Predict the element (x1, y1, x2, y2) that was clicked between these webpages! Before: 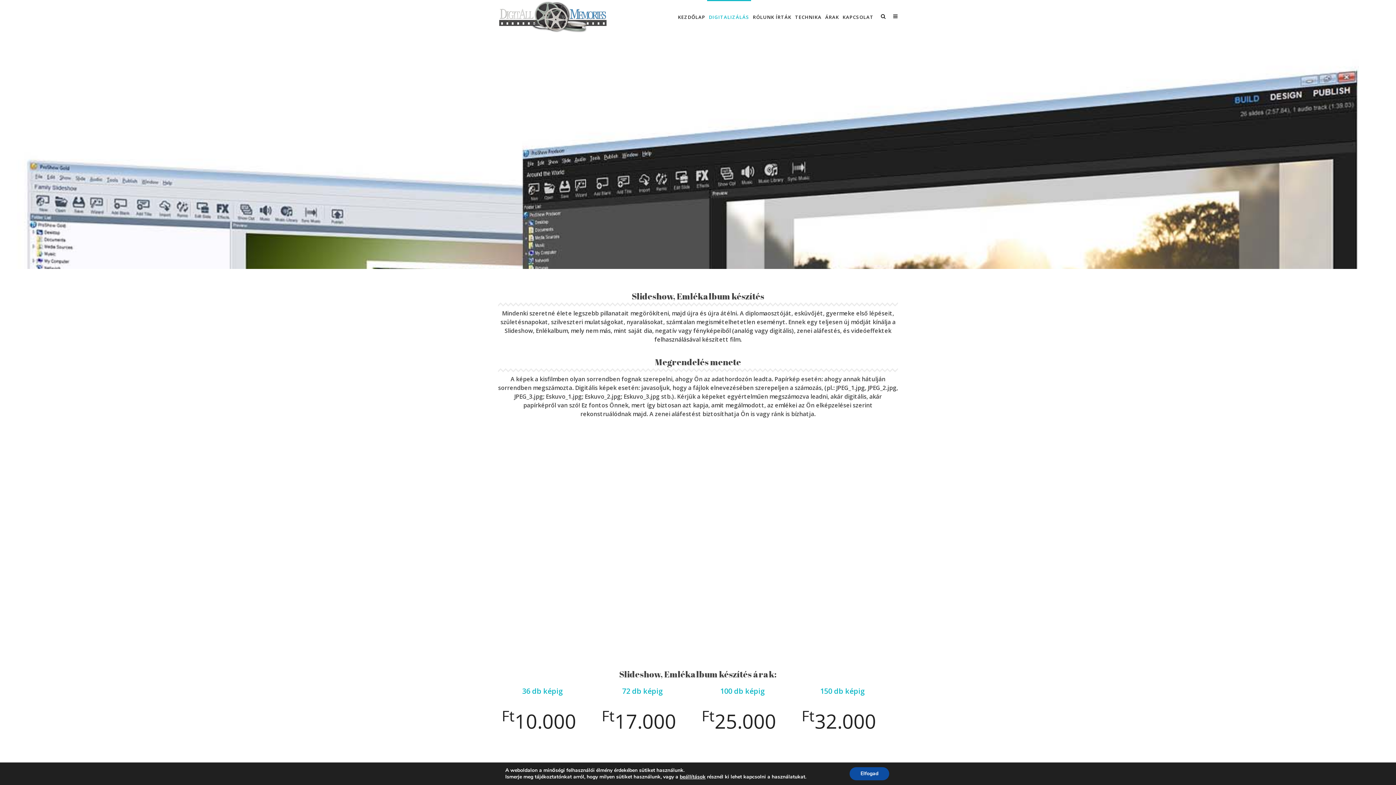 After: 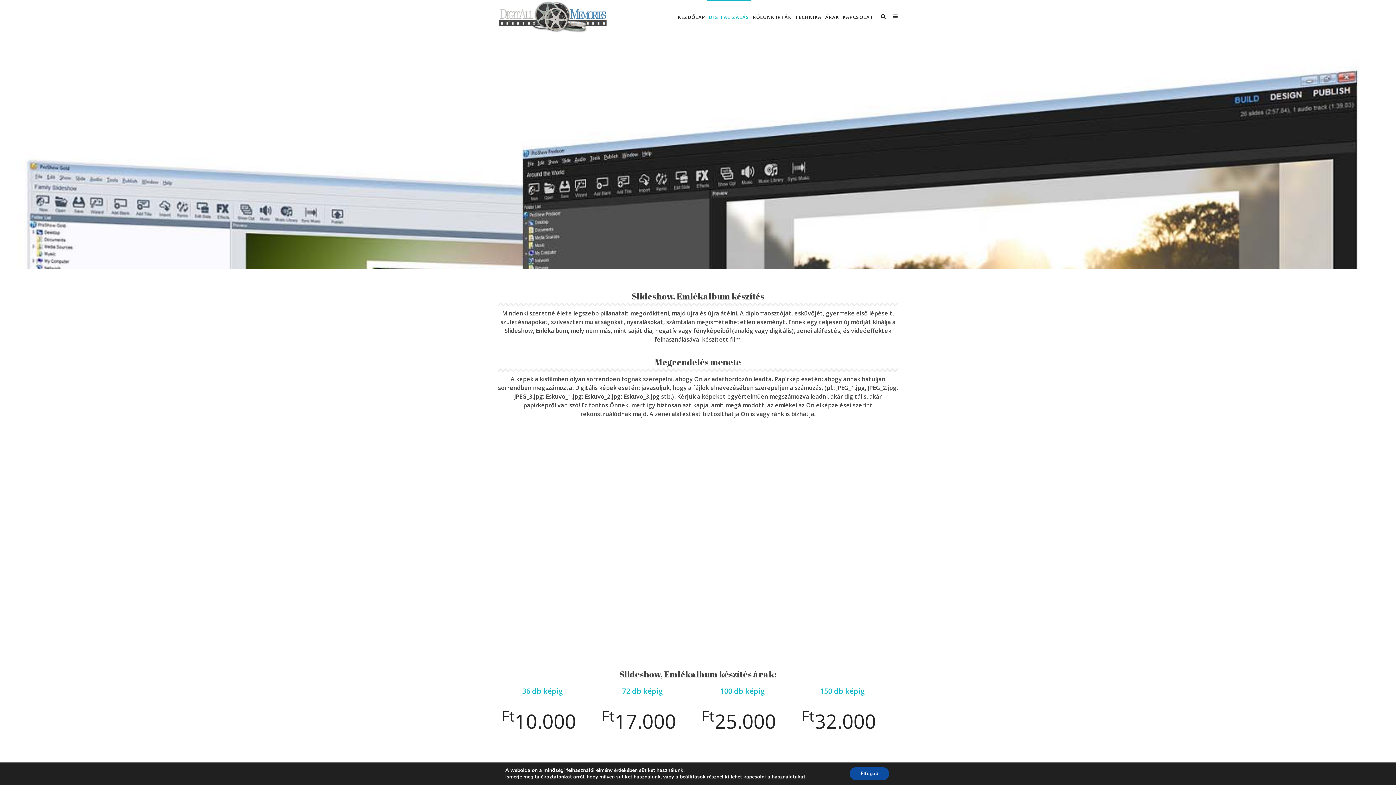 Action: bbox: (893, 12, 898, 20)